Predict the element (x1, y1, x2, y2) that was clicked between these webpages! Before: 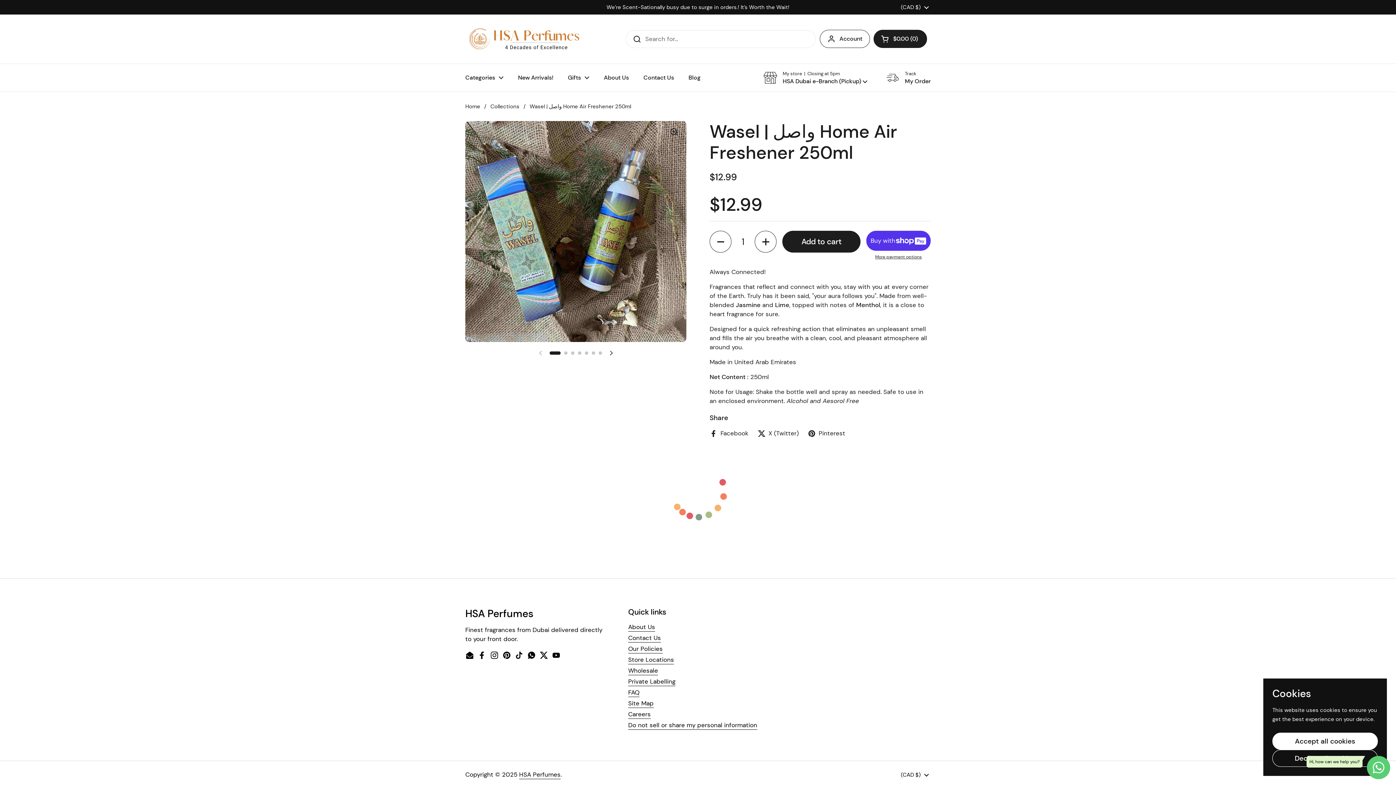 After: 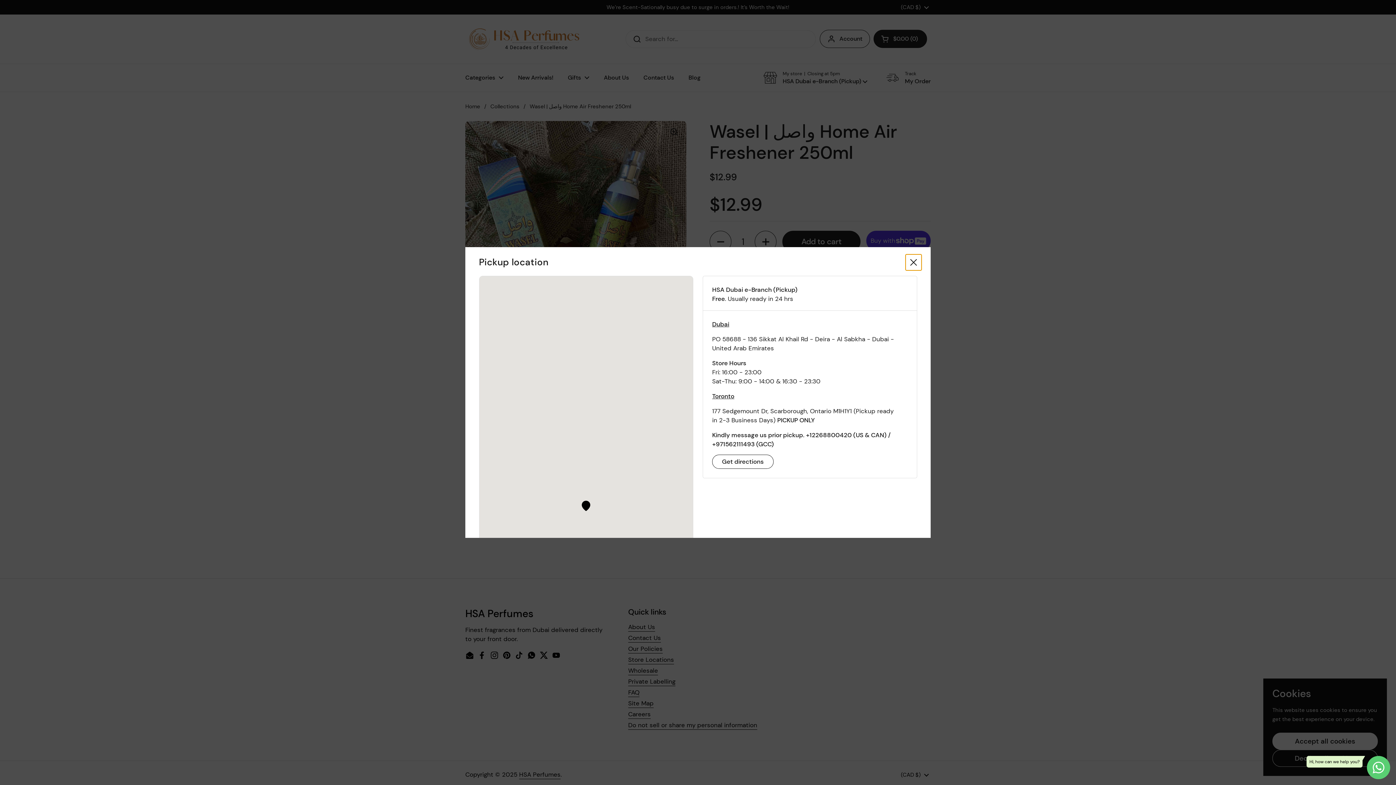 Action: bbox: (763, 70, 867, 84) label: My store  |  Closing at 5pm
HSA Dubai e-Branch (Pickup) 